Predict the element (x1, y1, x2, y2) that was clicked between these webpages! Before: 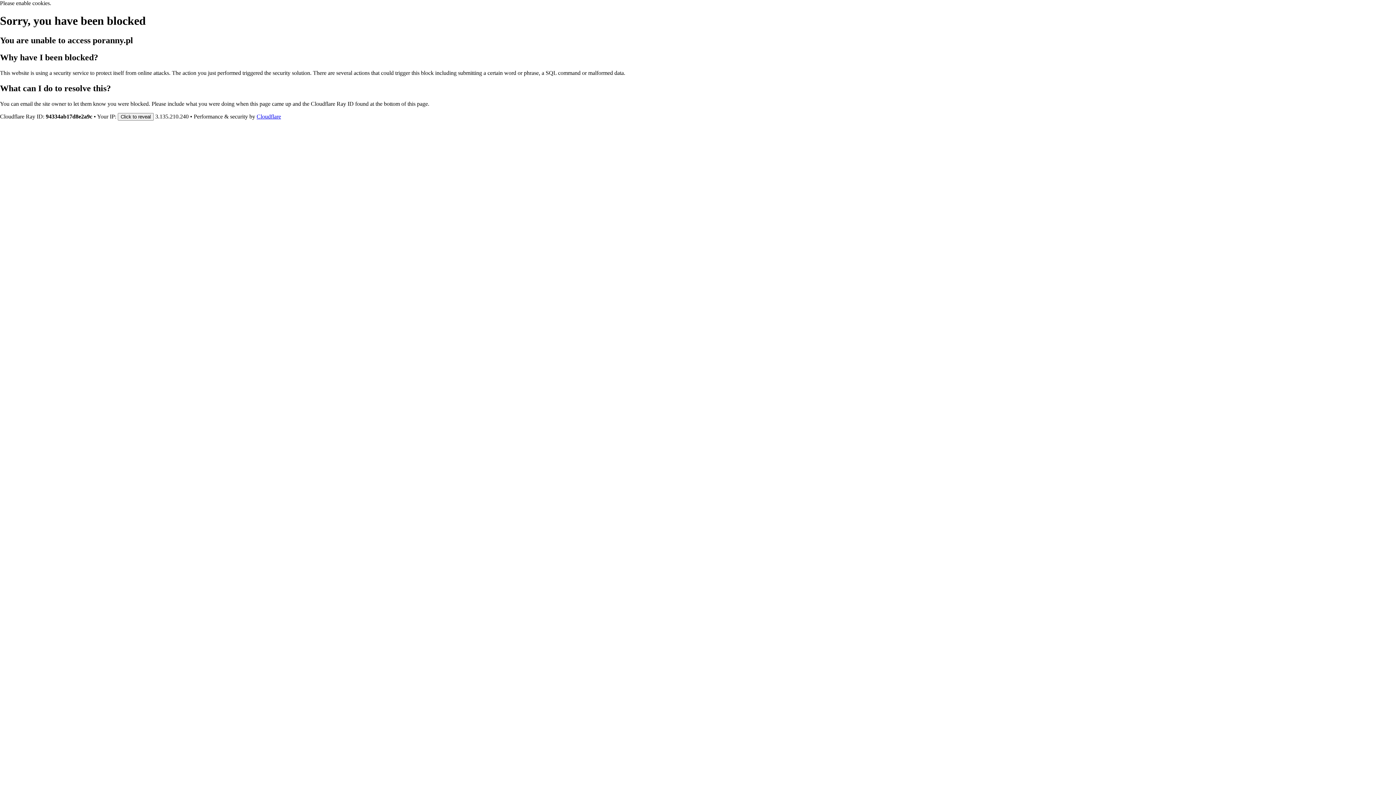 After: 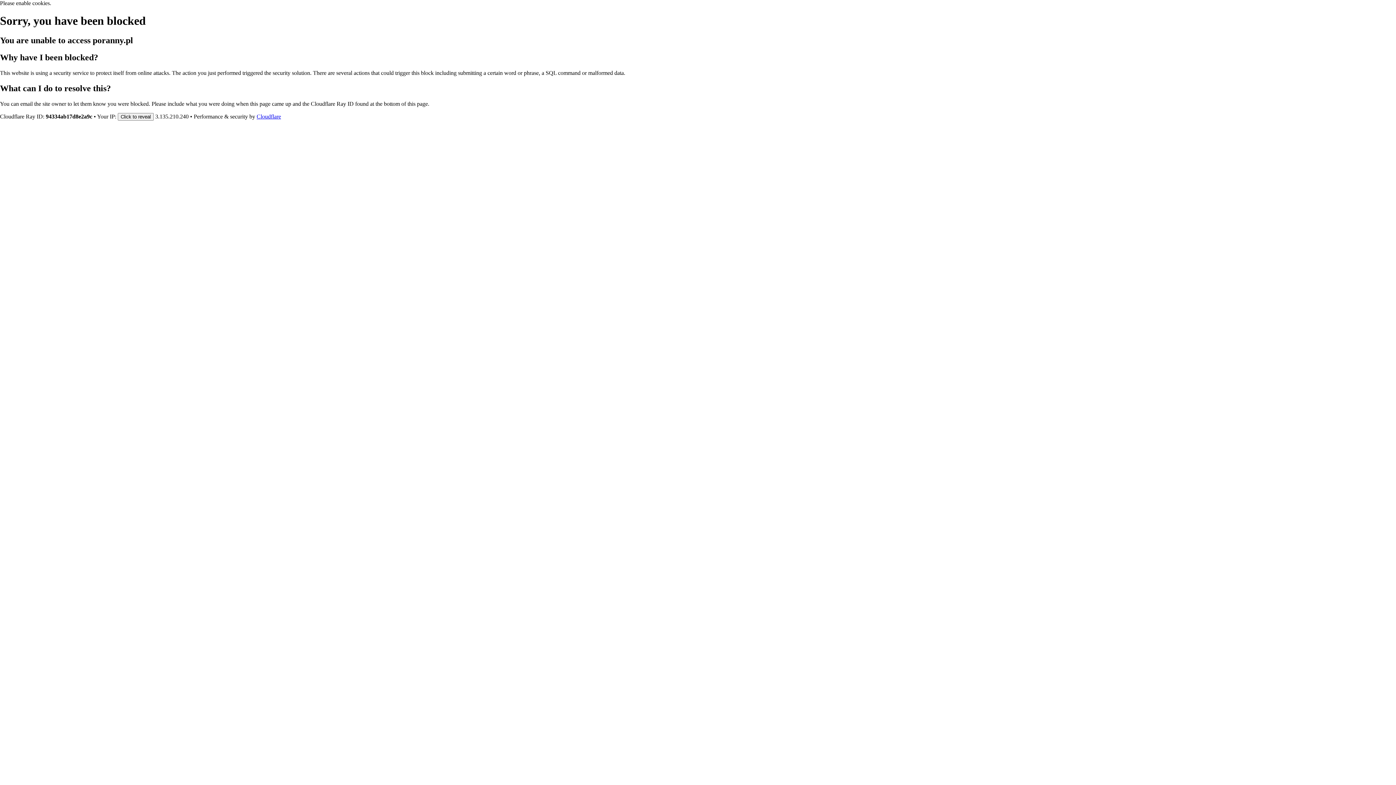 Action: label: Cloudflare bbox: (256, 113, 281, 119)